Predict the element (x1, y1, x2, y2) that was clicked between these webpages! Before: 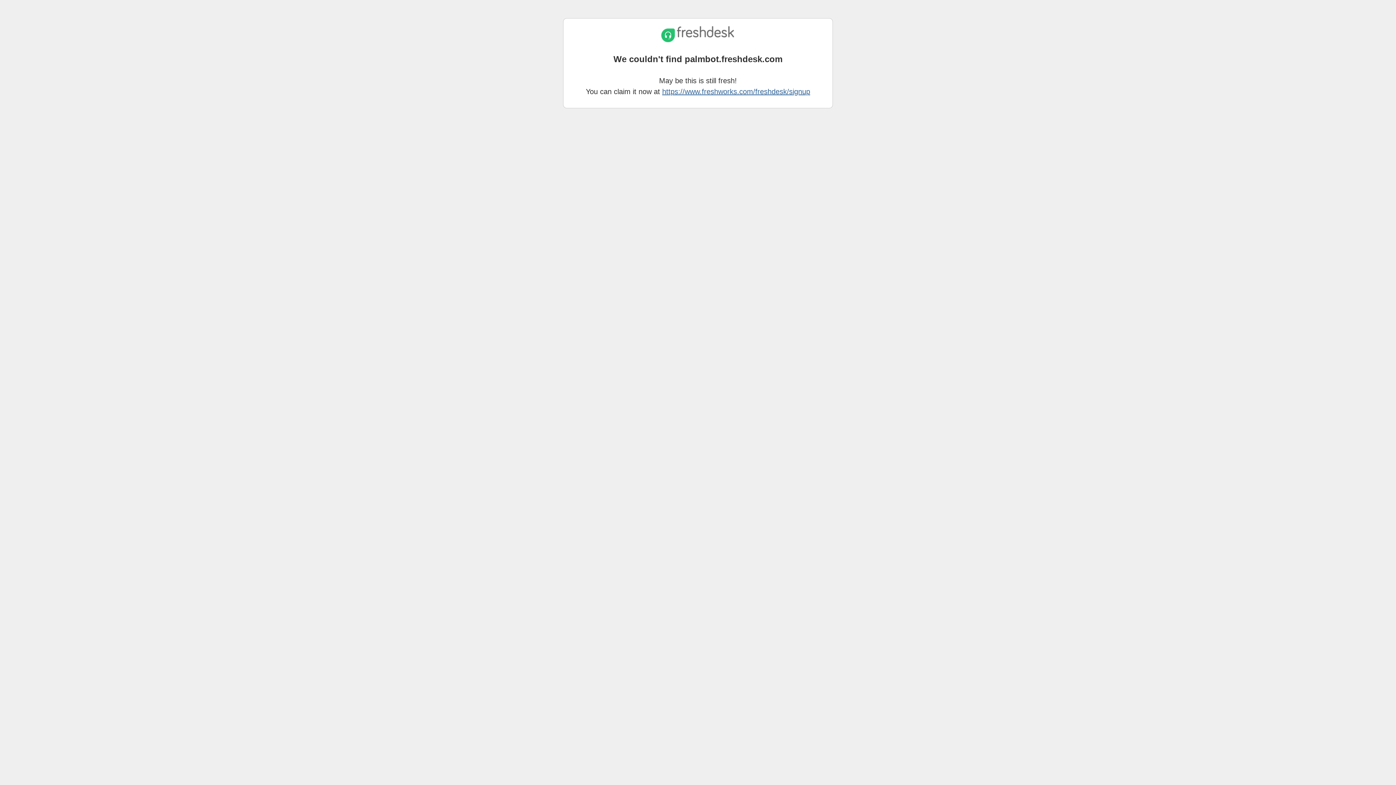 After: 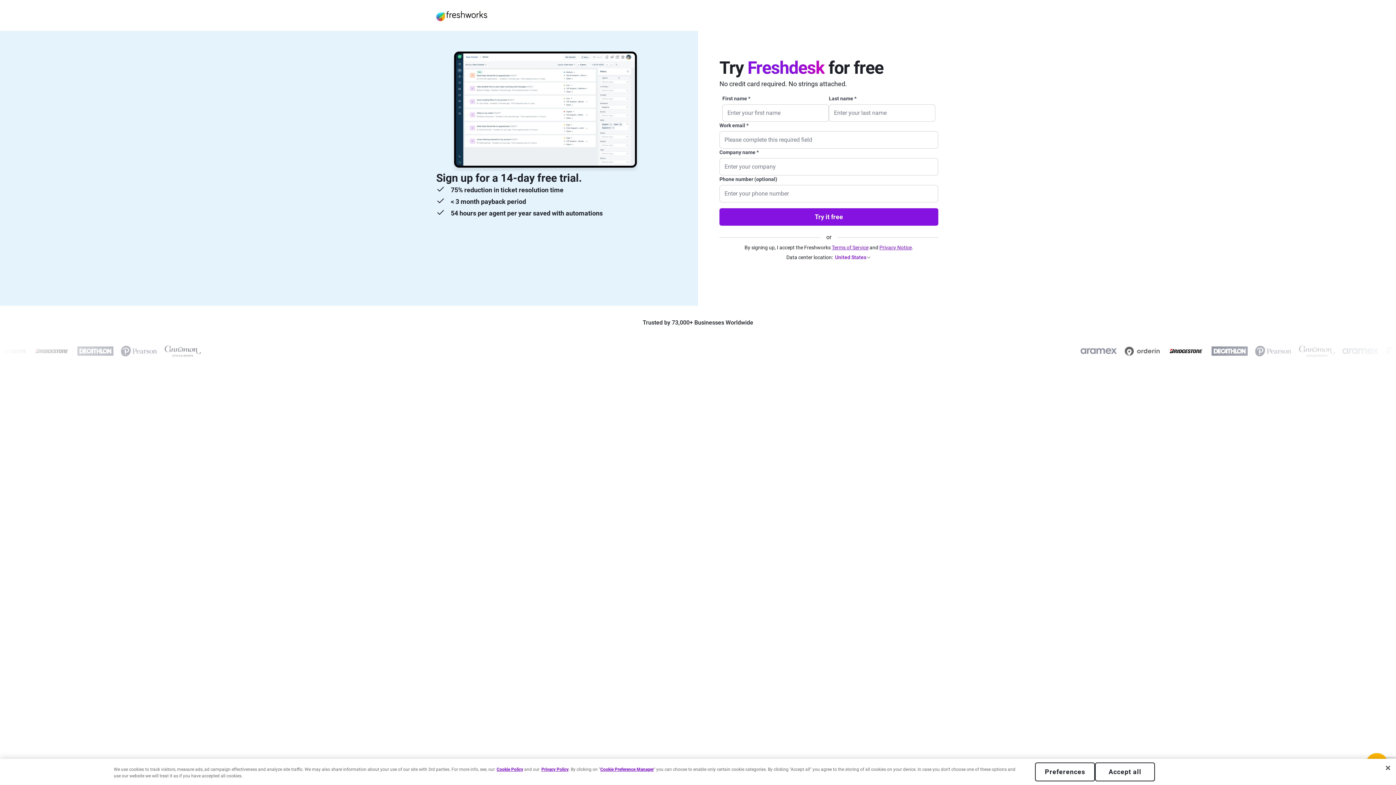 Action: bbox: (662, 87, 810, 95) label: https://www.freshworks.com/freshdesk/signup